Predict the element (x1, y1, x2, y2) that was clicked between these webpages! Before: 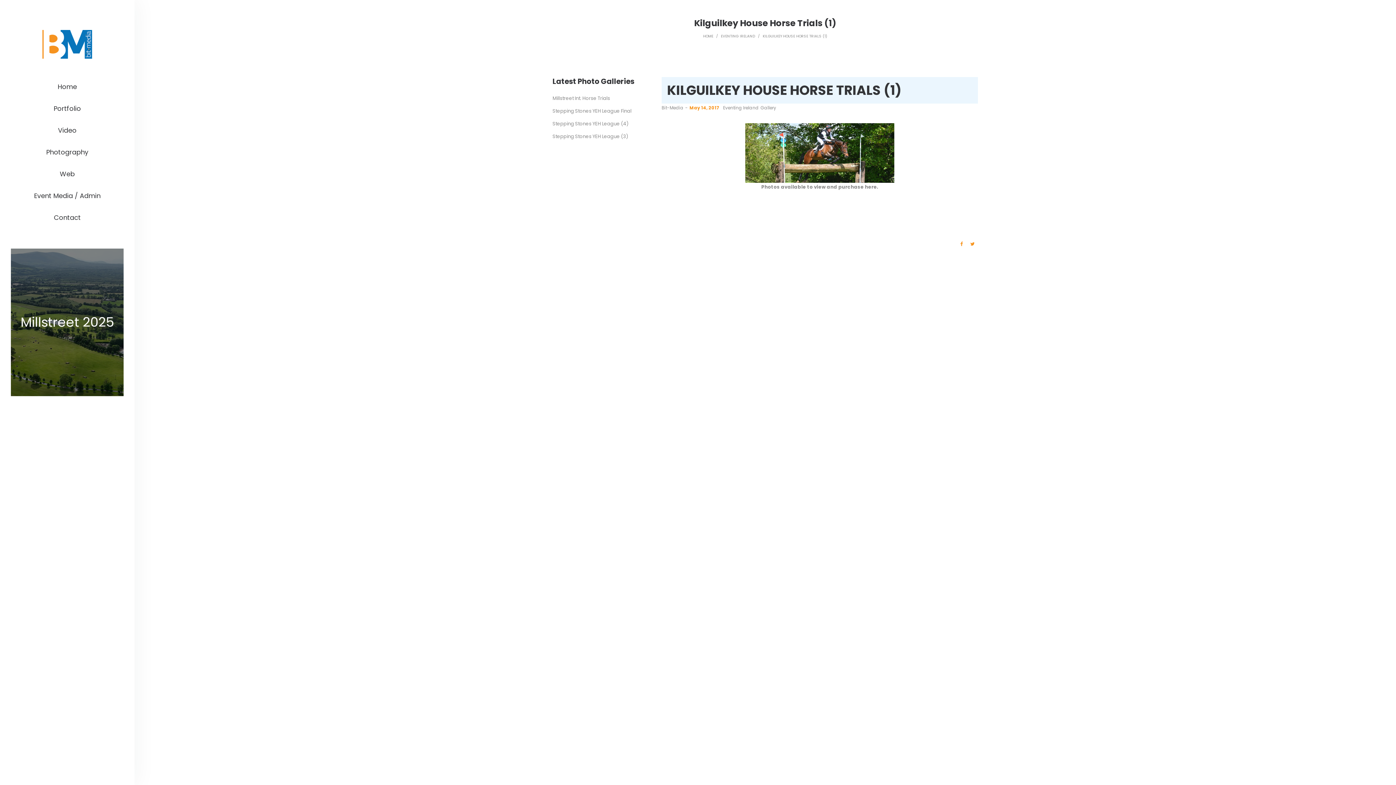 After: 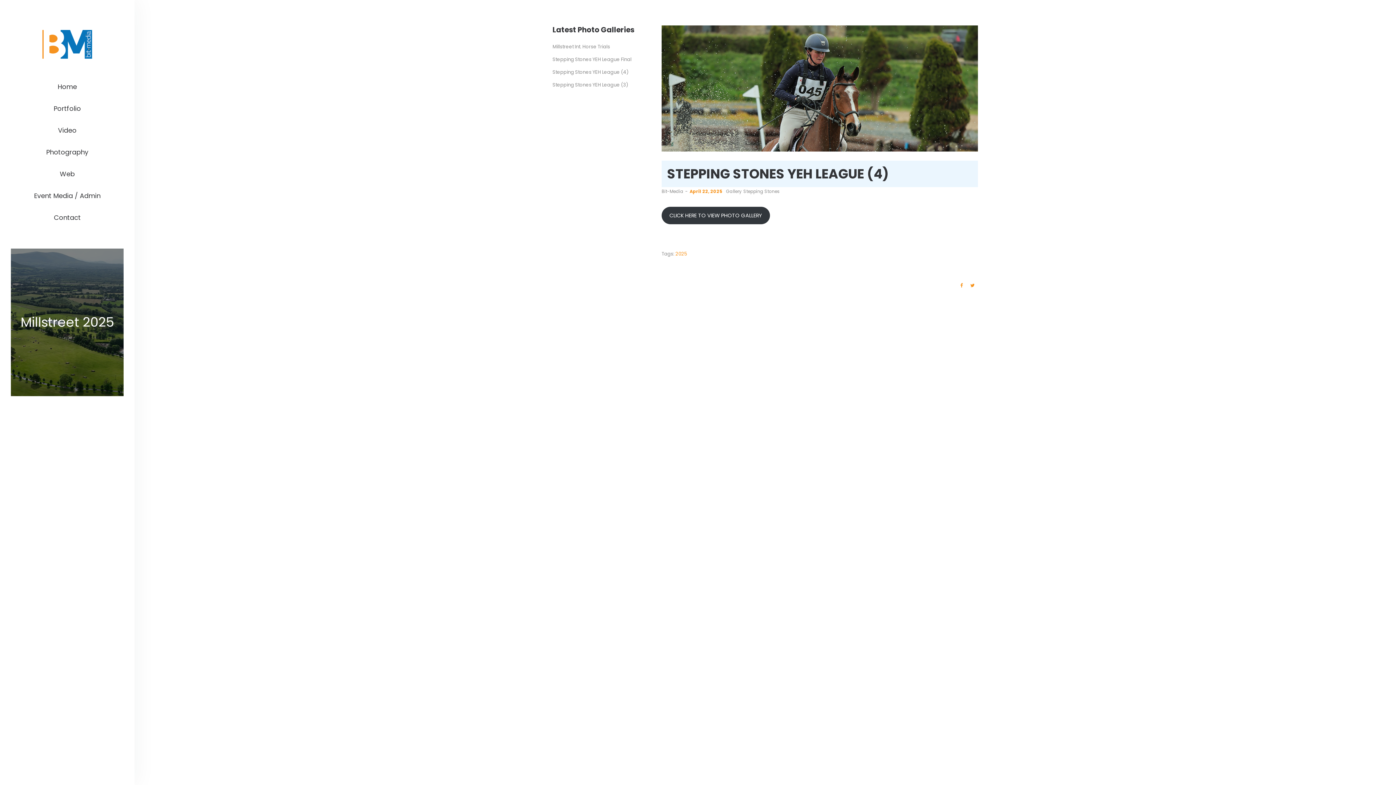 Action: label: Stepping Stones YEH League (4) bbox: (552, 120, 628, 127)